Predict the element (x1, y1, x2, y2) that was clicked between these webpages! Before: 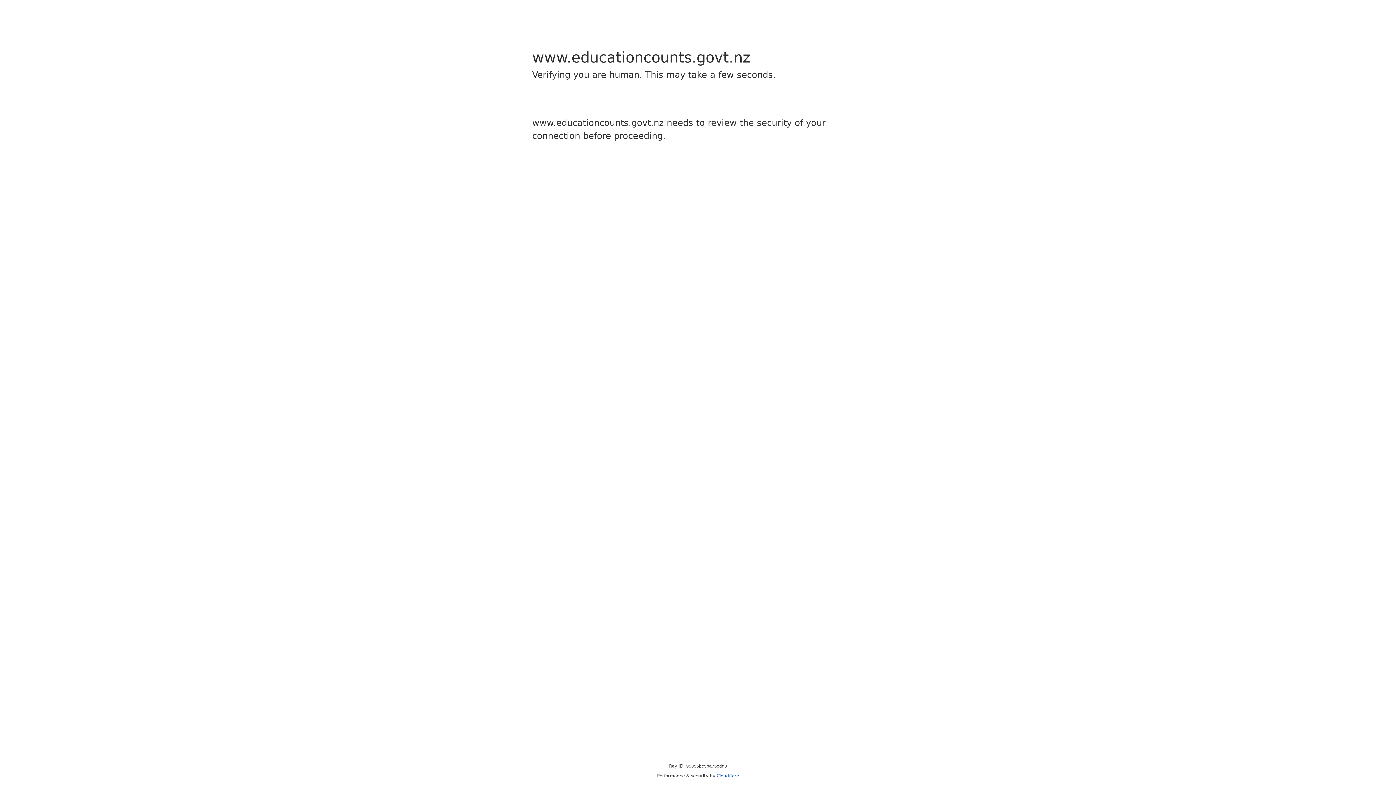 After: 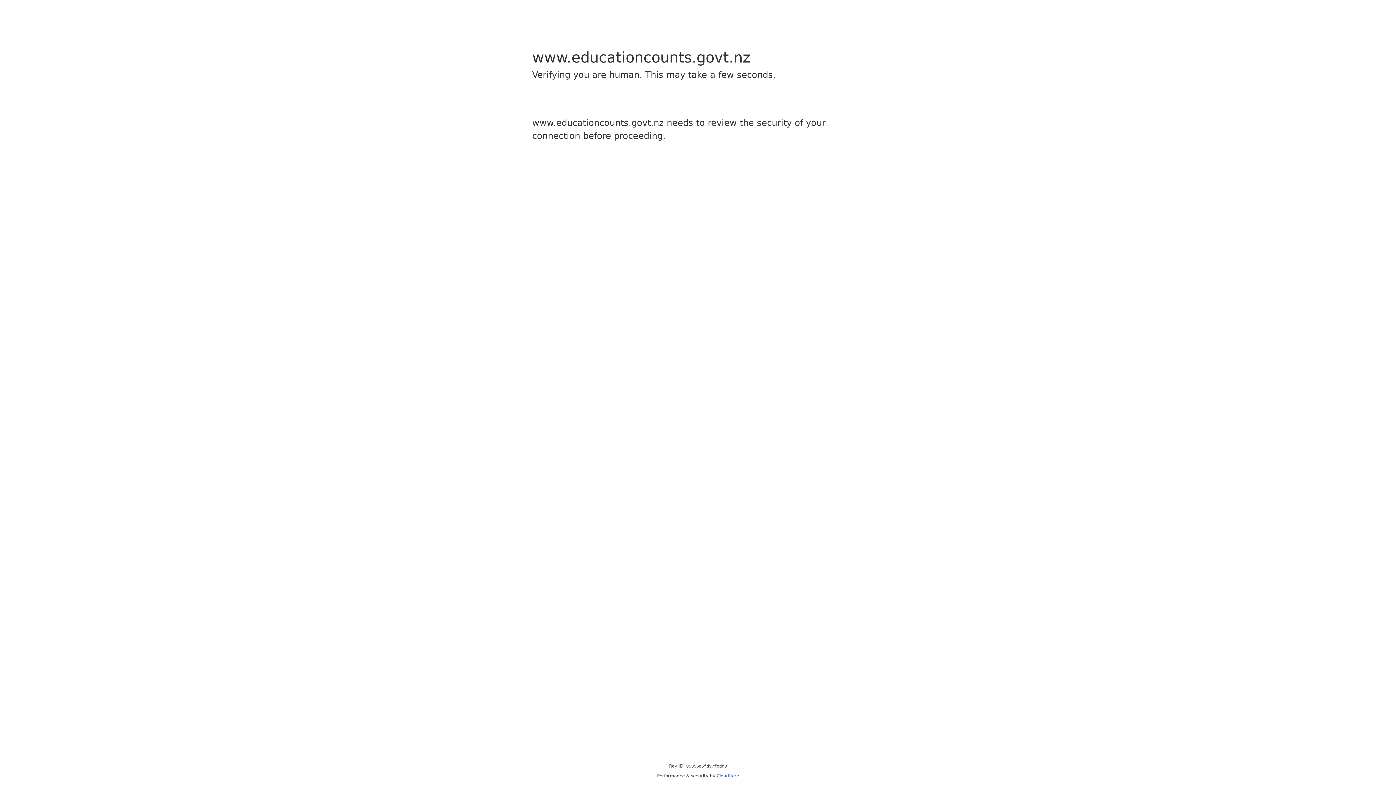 Action: label: Cloudflare bbox: (716, 773, 739, 778)